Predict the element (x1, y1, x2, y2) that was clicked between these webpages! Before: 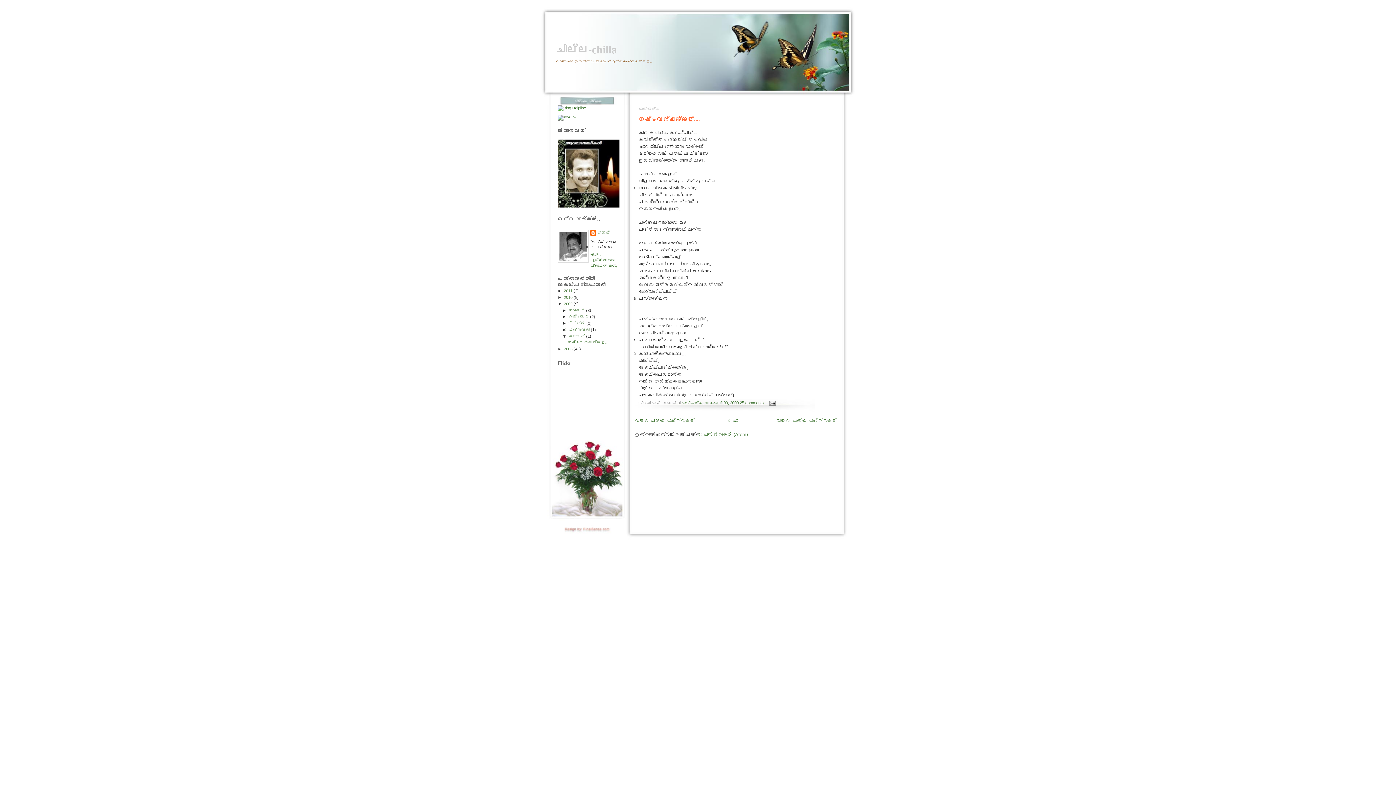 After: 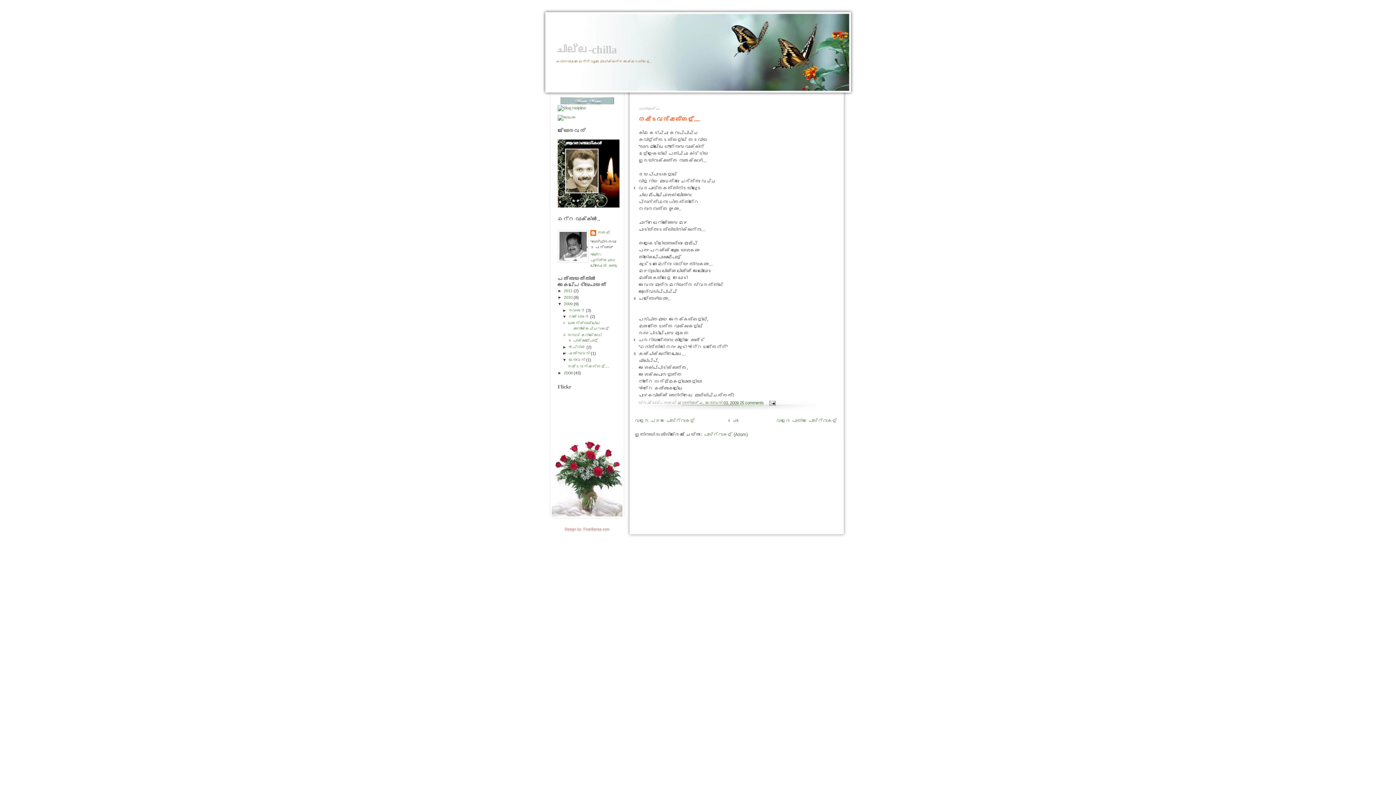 Action: label: ►   bbox: (562, 314, 568, 319)